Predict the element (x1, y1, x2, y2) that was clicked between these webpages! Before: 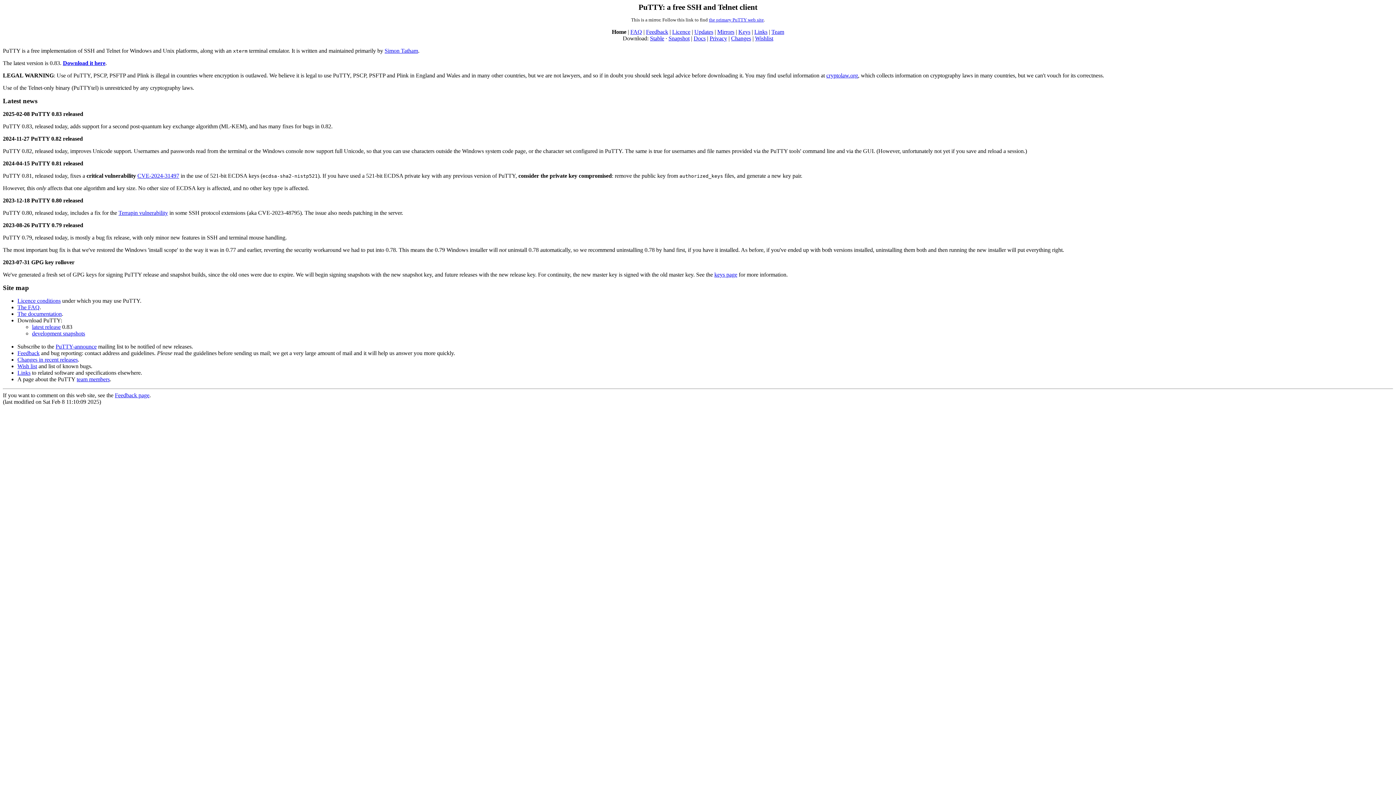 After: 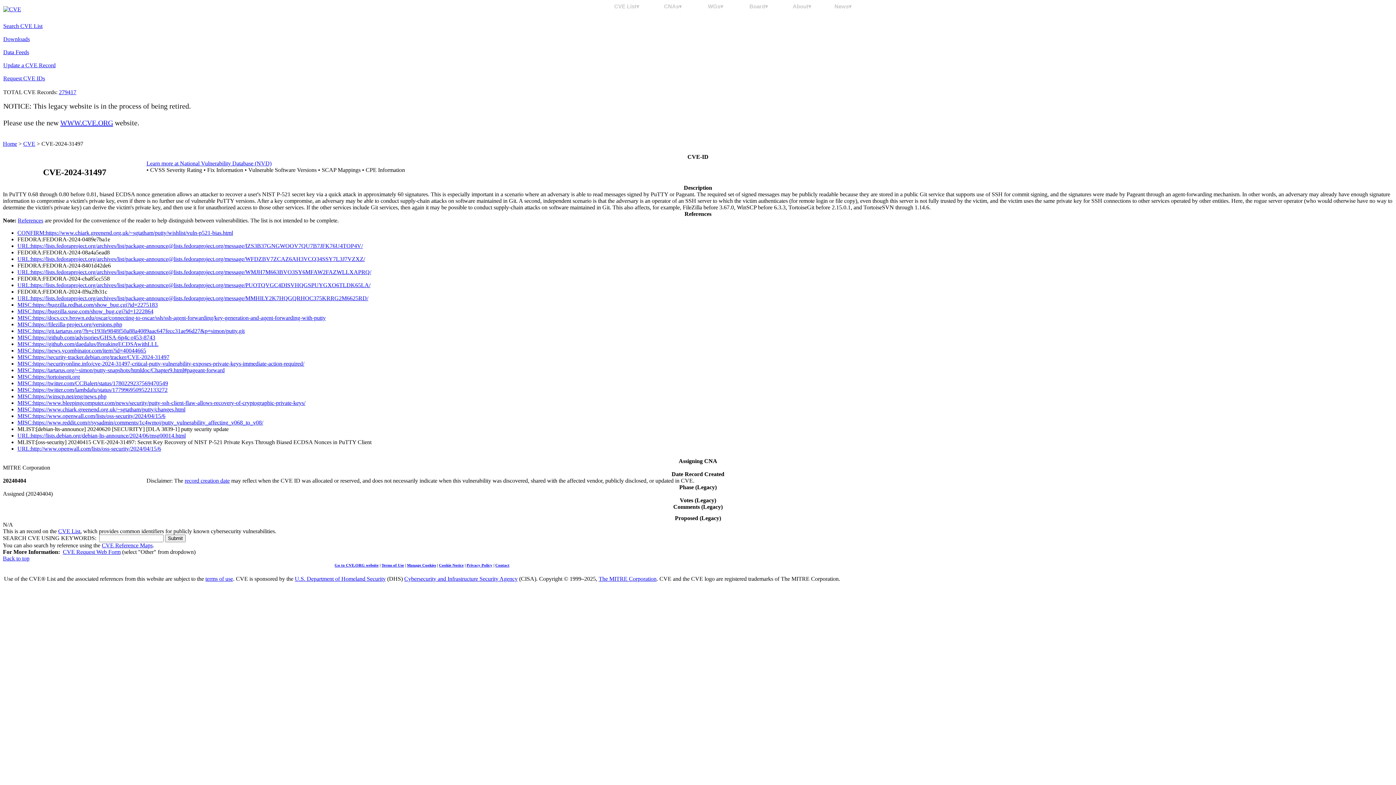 Action: label: CVE-2024-31497 bbox: (137, 172, 179, 179)